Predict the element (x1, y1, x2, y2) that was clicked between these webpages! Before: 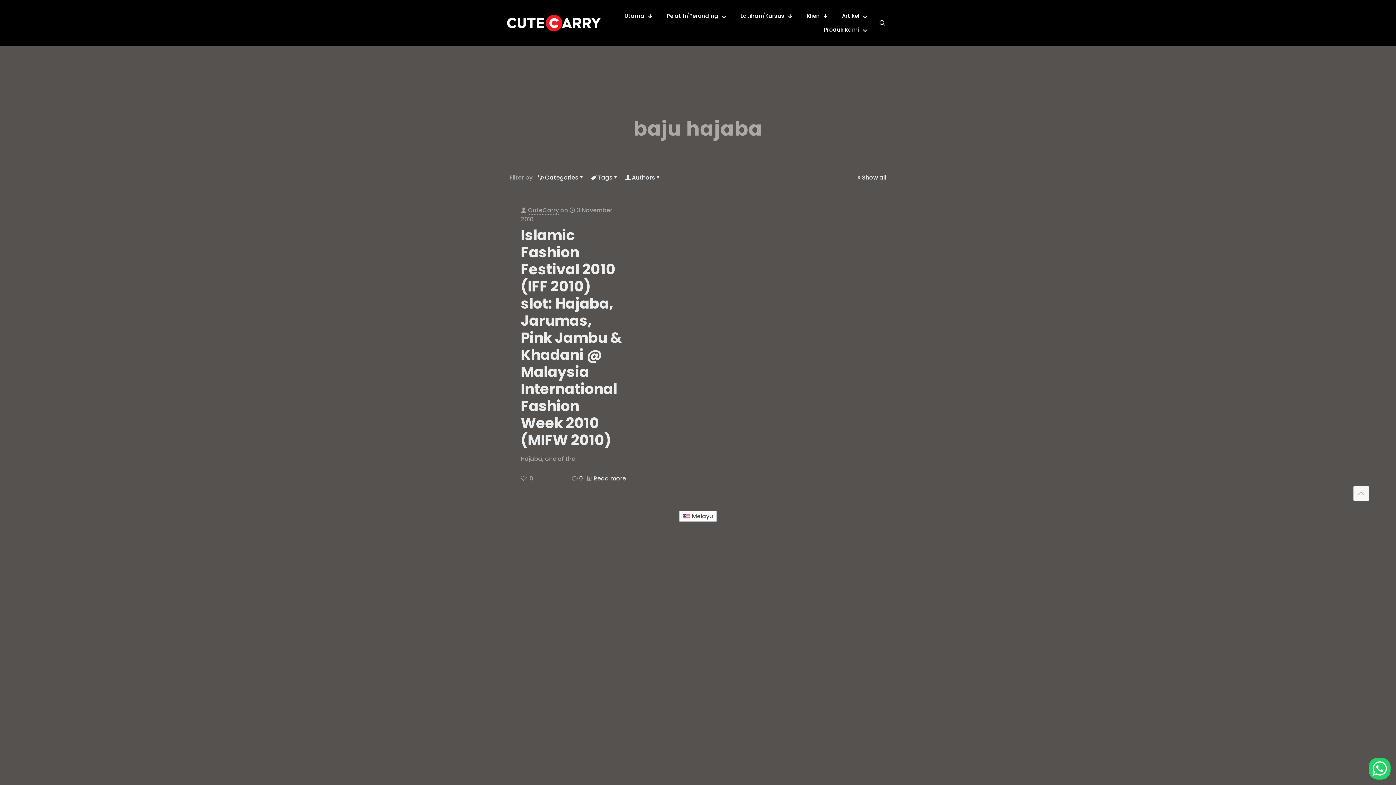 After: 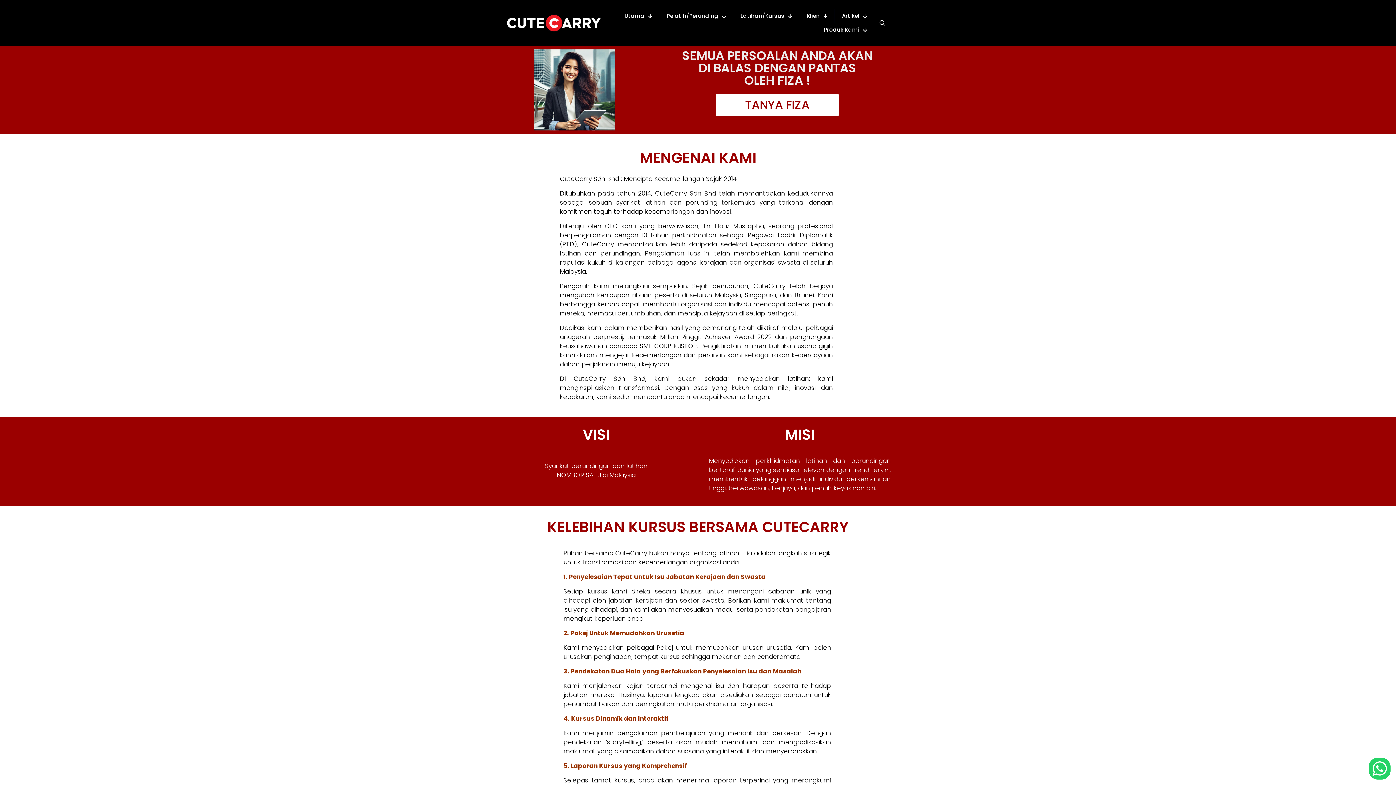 Action: label: Utama bbox: (617, 9, 659, 22)